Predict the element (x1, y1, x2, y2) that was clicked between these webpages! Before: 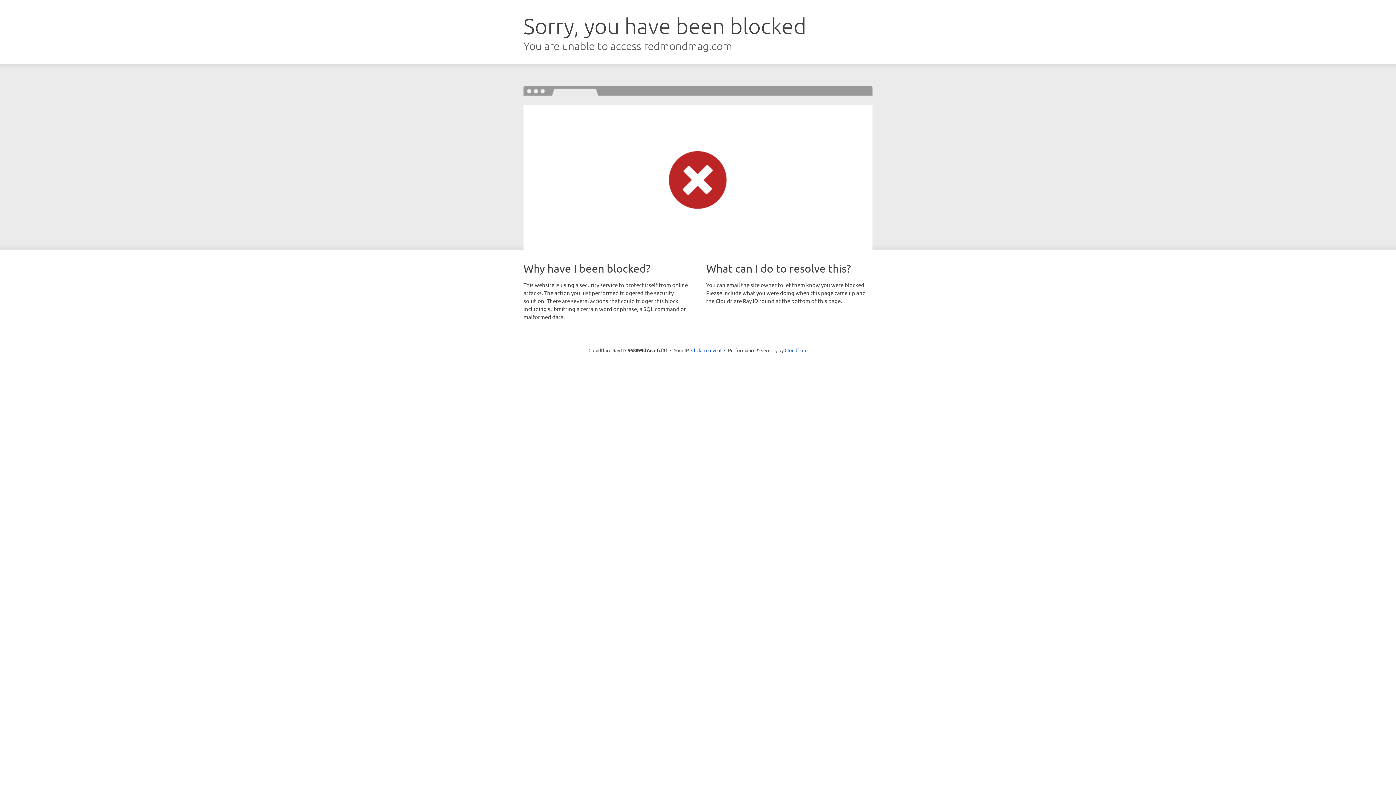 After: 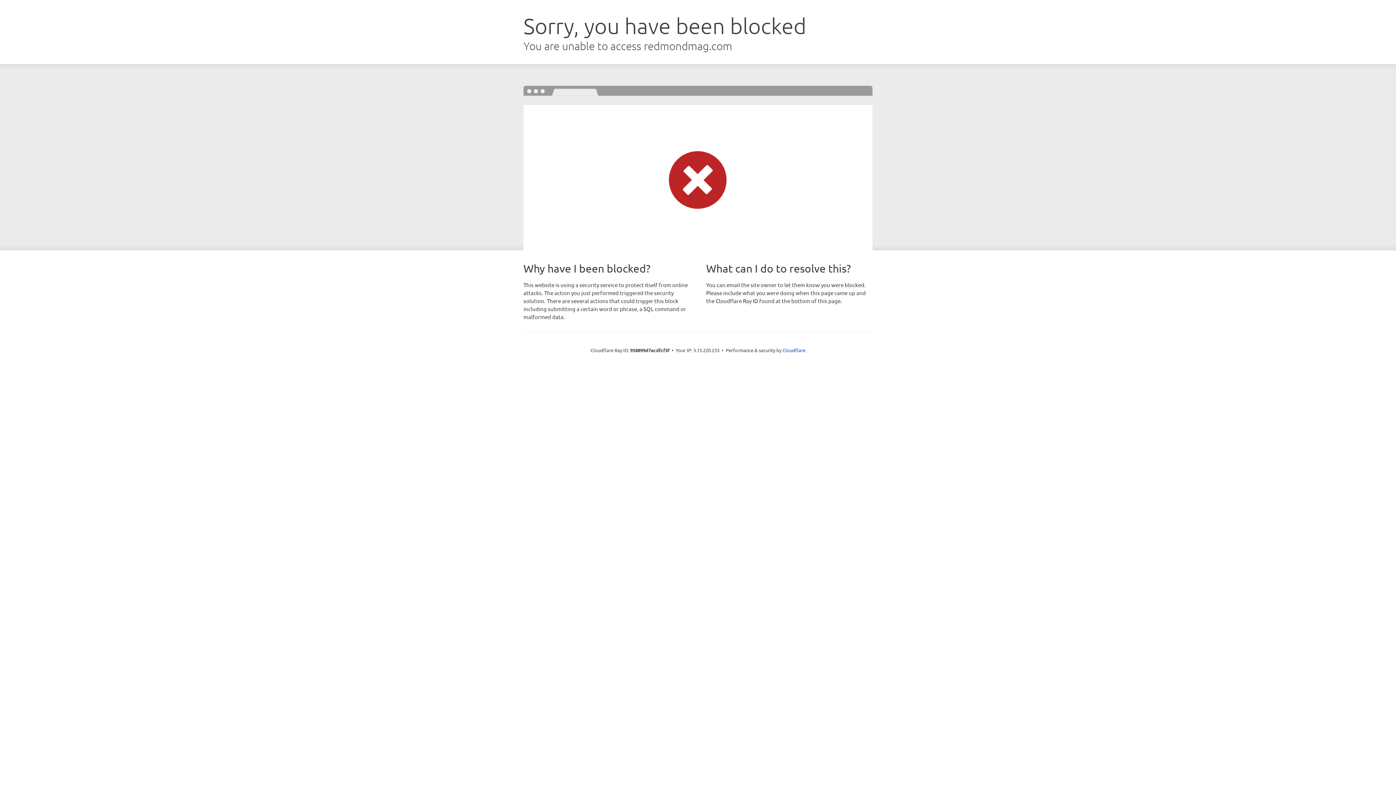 Action: label: Click to reveal bbox: (691, 346, 721, 353)